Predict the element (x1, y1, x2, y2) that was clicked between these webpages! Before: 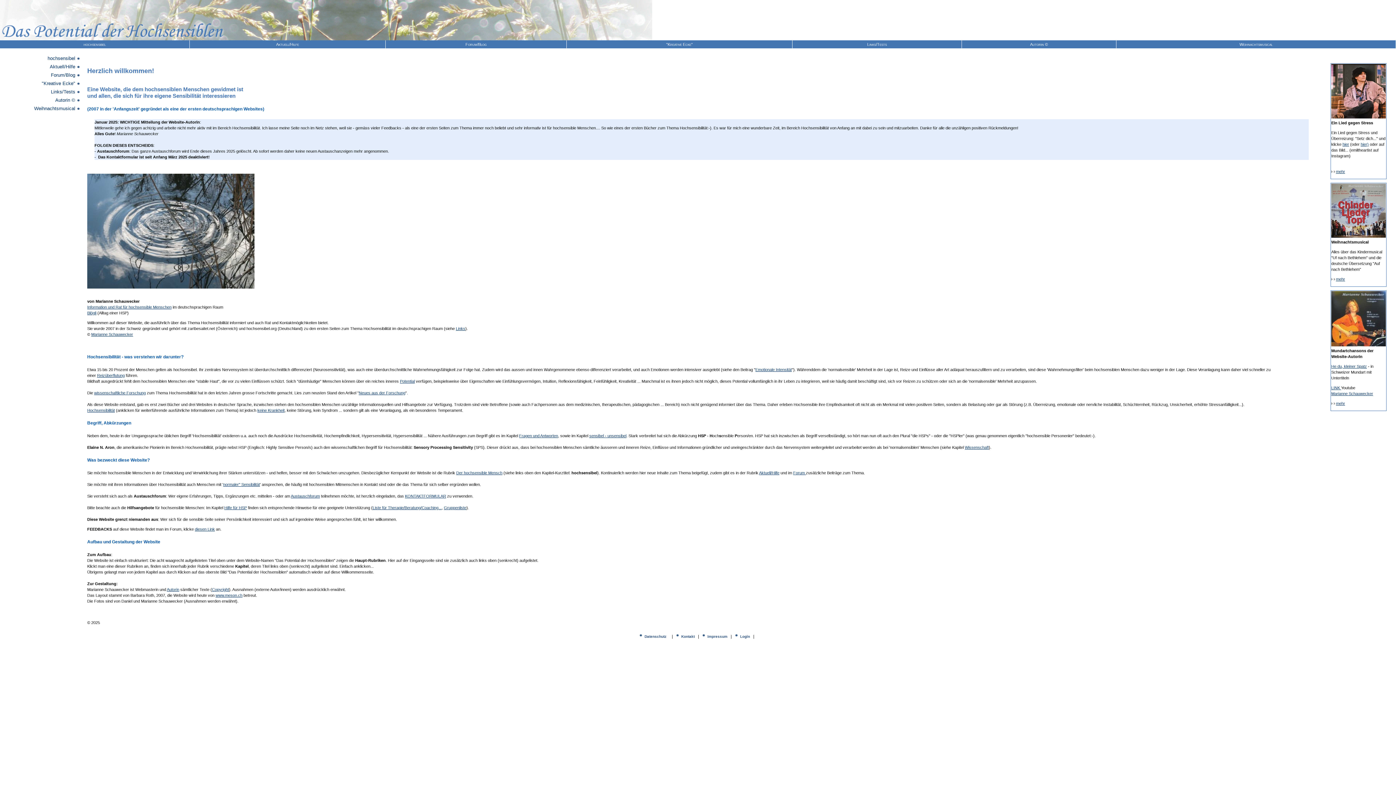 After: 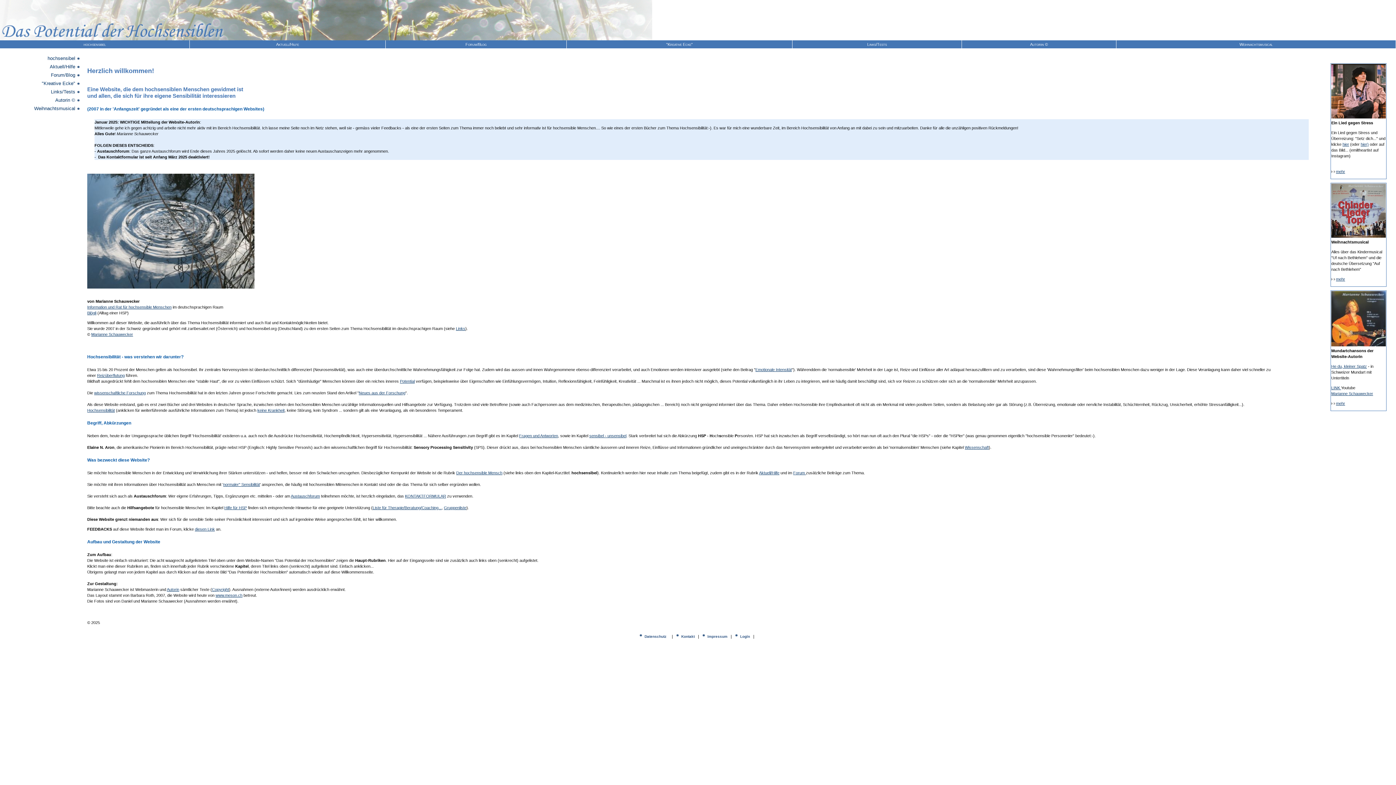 Action: bbox: (1331, 277, 1345, 281) label: mehr